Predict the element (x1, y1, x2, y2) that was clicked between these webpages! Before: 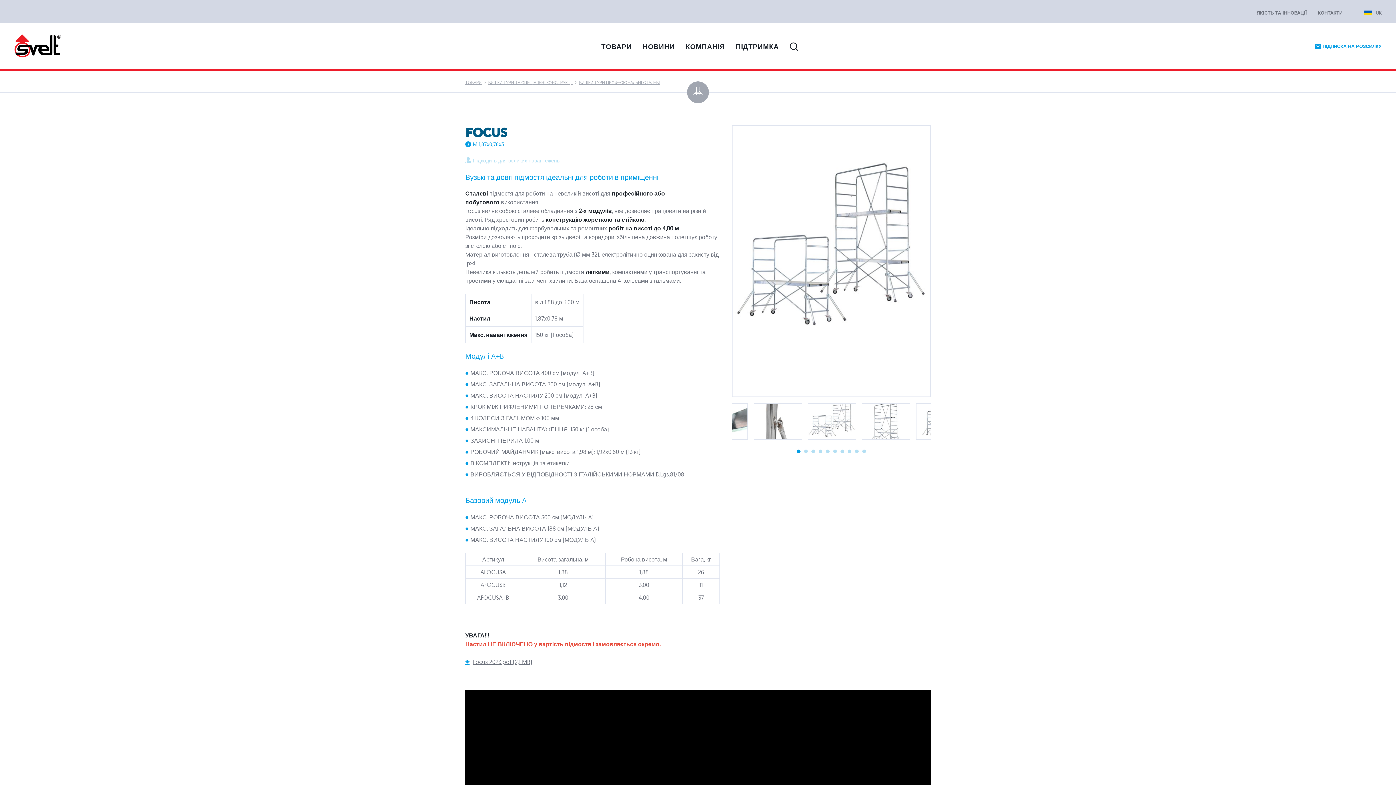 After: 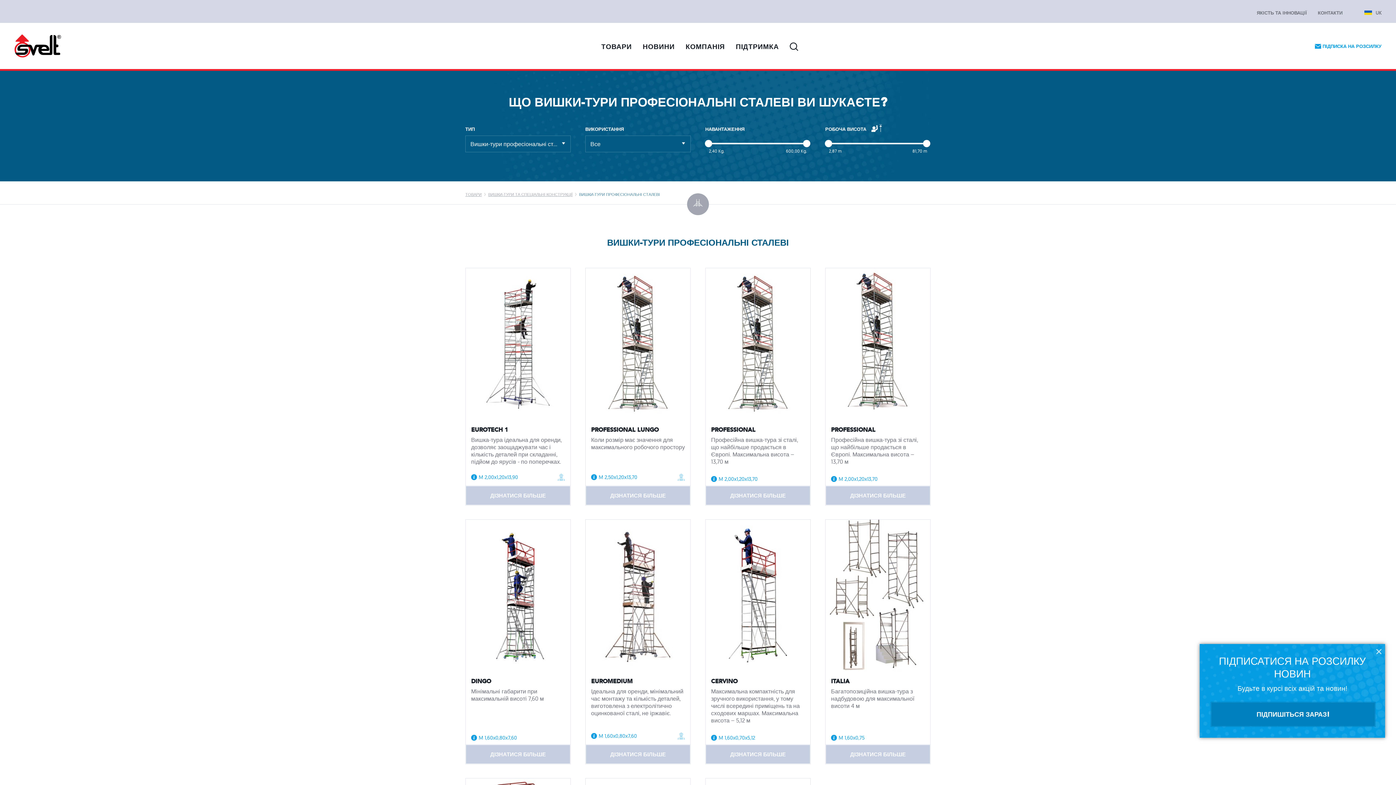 Action: label: ВИШКИ-ТУРИ ПРОФЕСІОНАЛЬНІ СТАЛЕВІ bbox: (579, 80, 660, 85)